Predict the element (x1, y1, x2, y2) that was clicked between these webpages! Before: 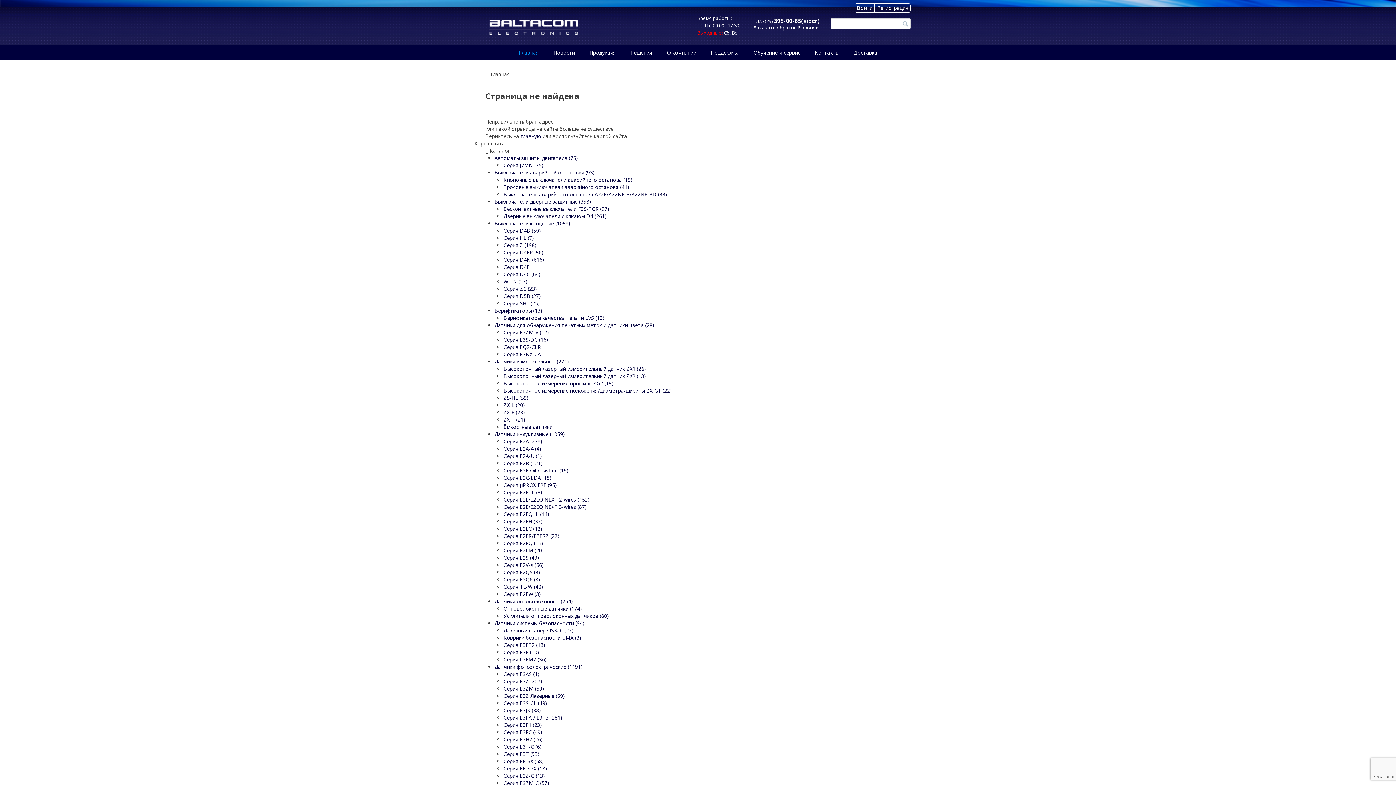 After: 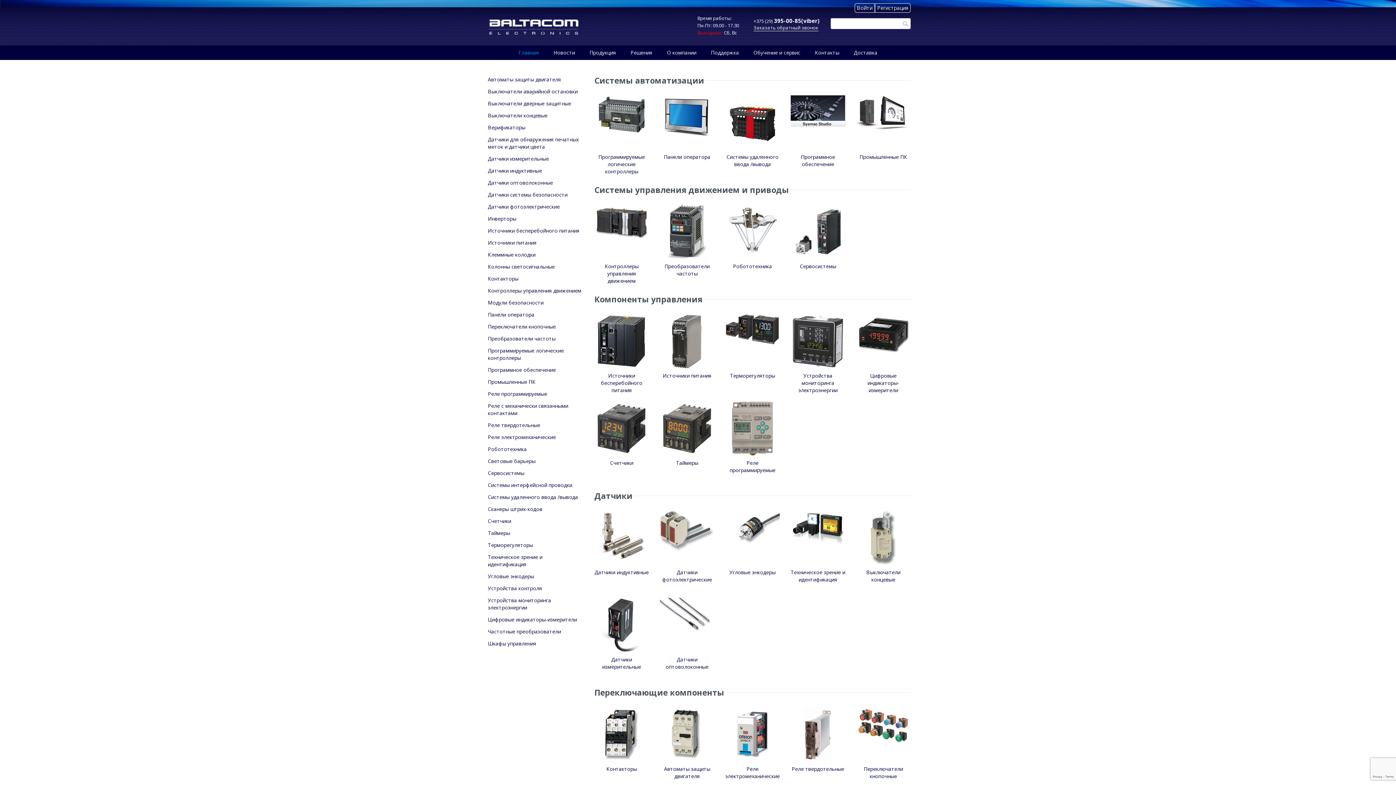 Action: bbox: (485, 16, 582, 38)